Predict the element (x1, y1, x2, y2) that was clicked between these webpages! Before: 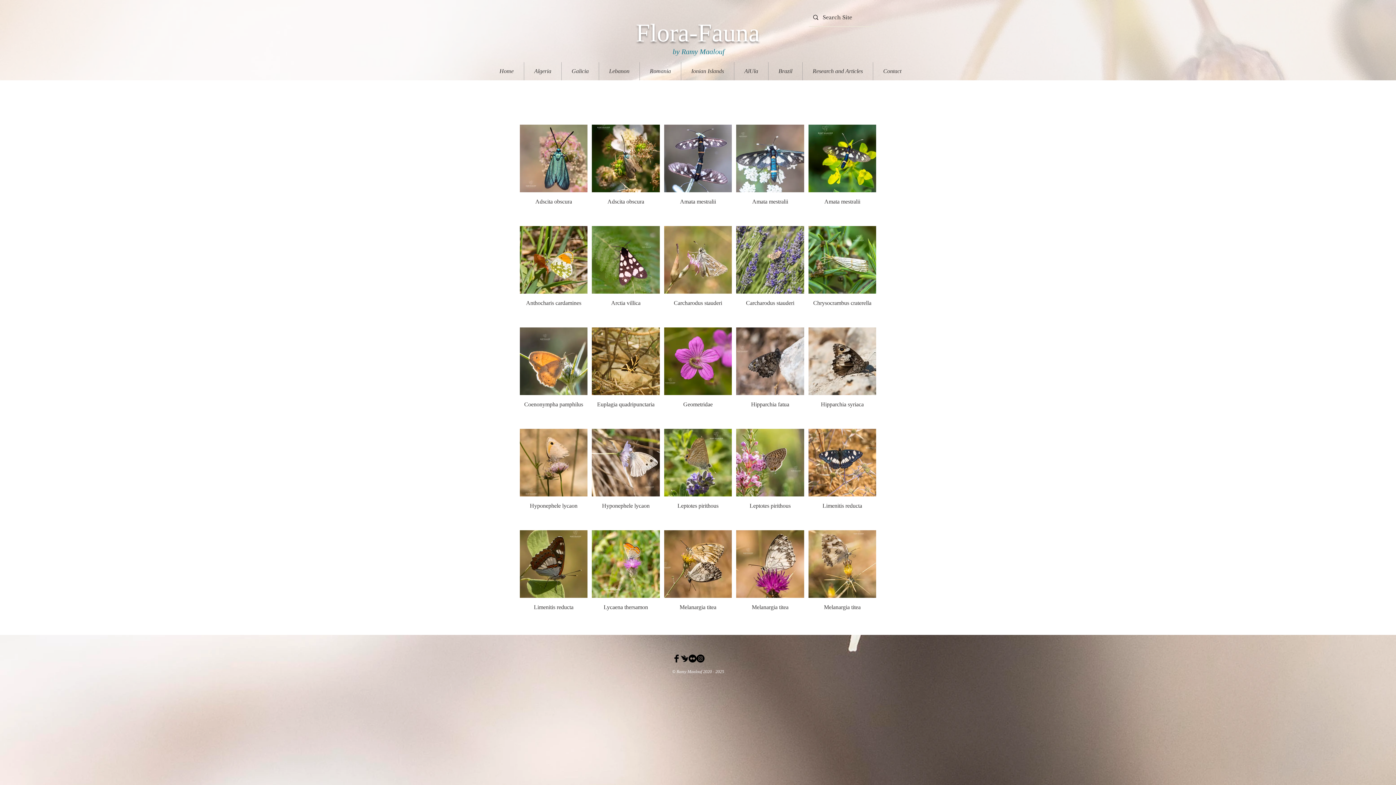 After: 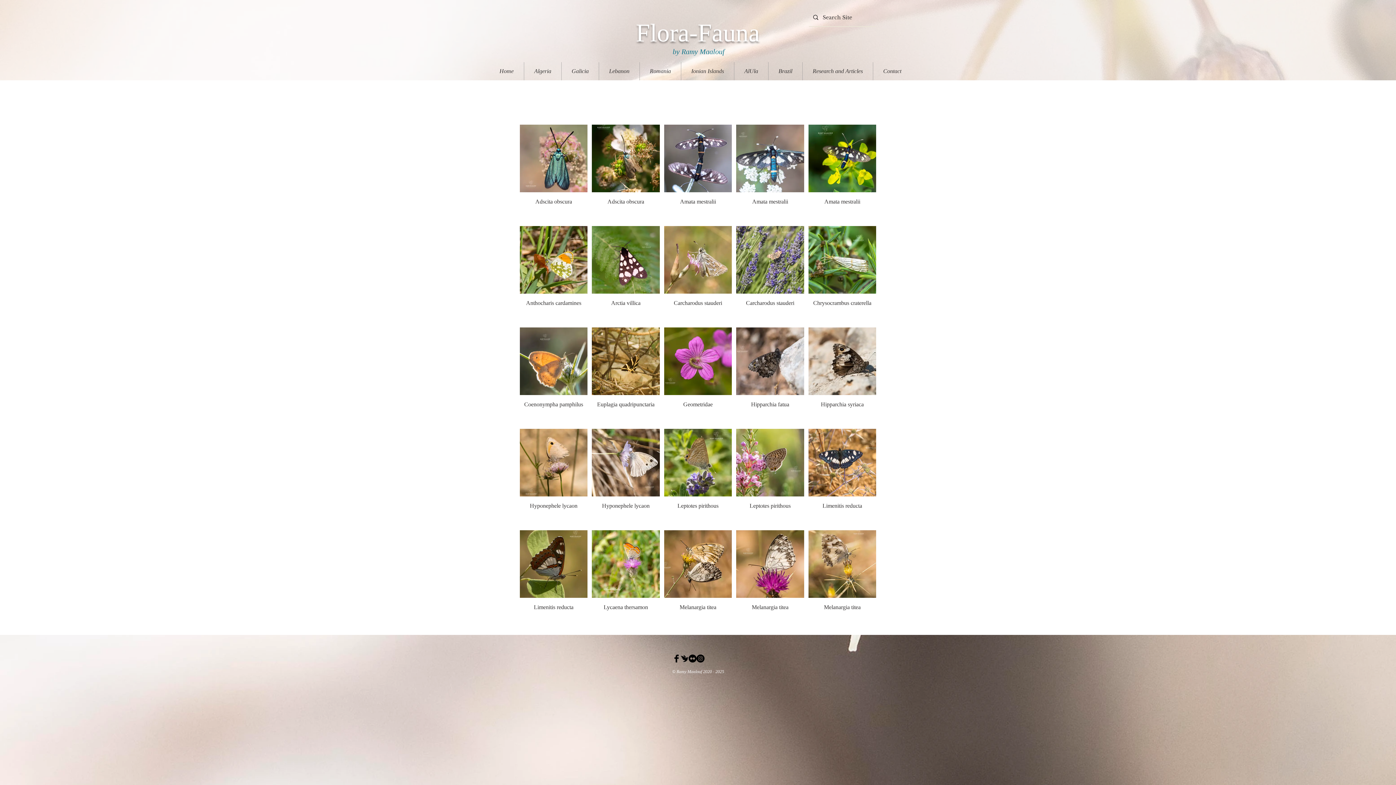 Action: bbox: (672, 654, 680, 662) label: Facebook Basic Black 